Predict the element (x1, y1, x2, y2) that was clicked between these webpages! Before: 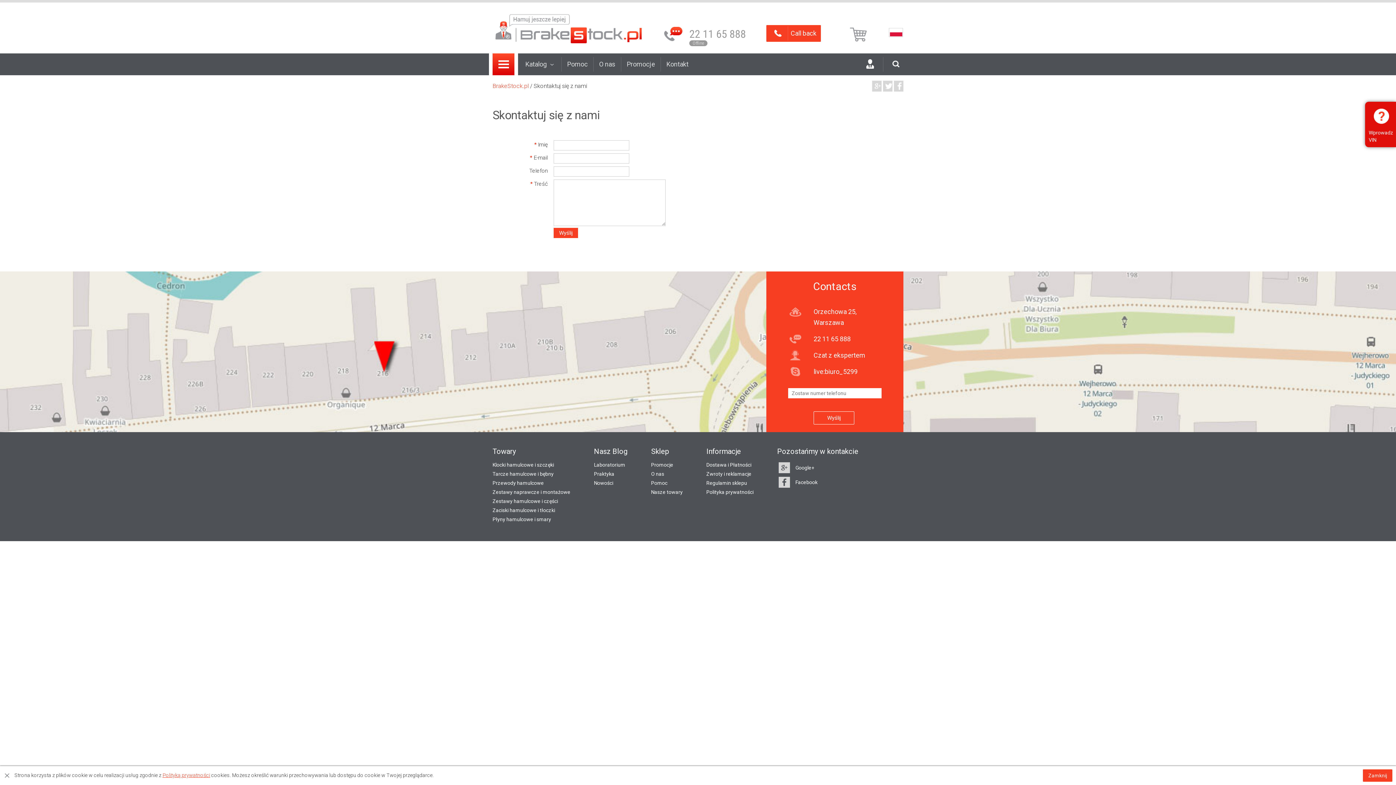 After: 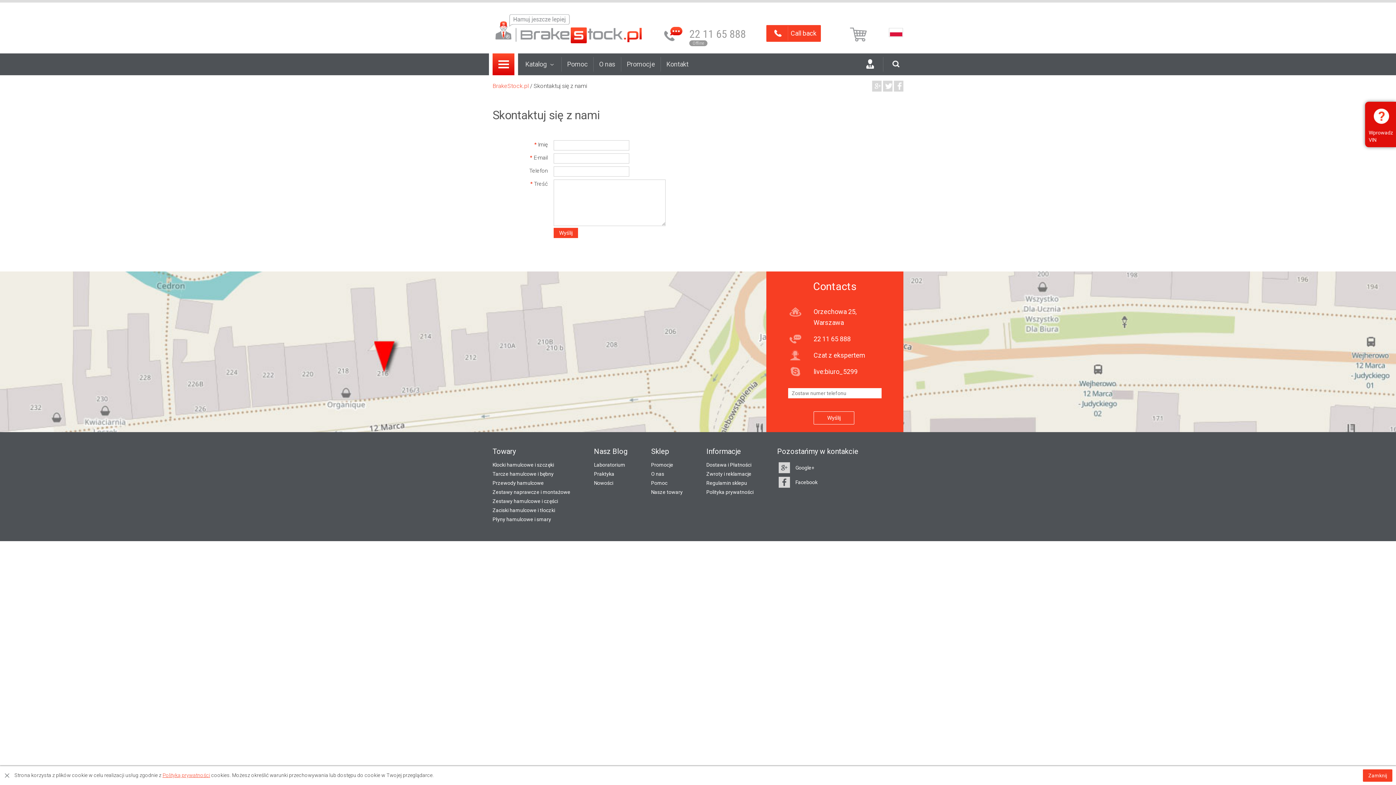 Action: label: Sklep bbox: (651, 447, 669, 456)